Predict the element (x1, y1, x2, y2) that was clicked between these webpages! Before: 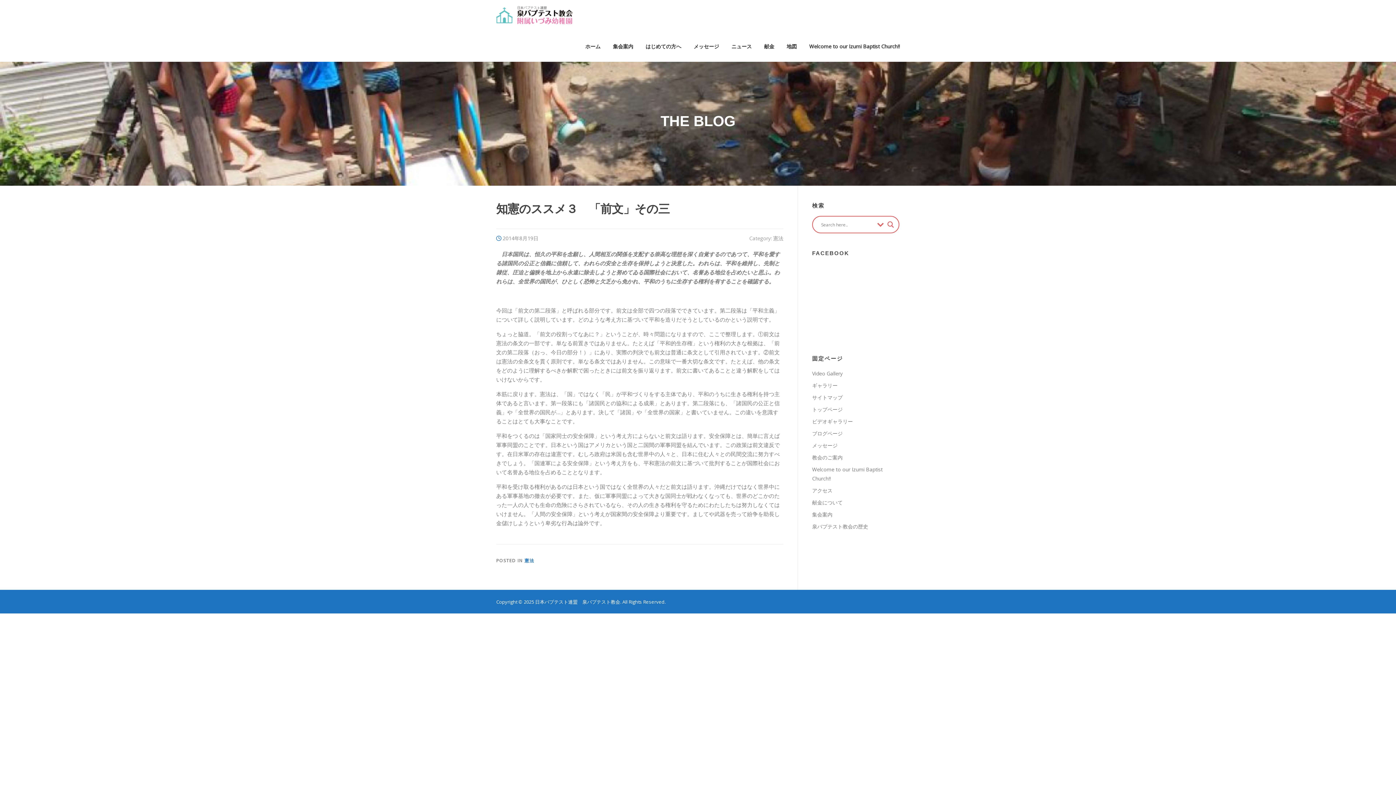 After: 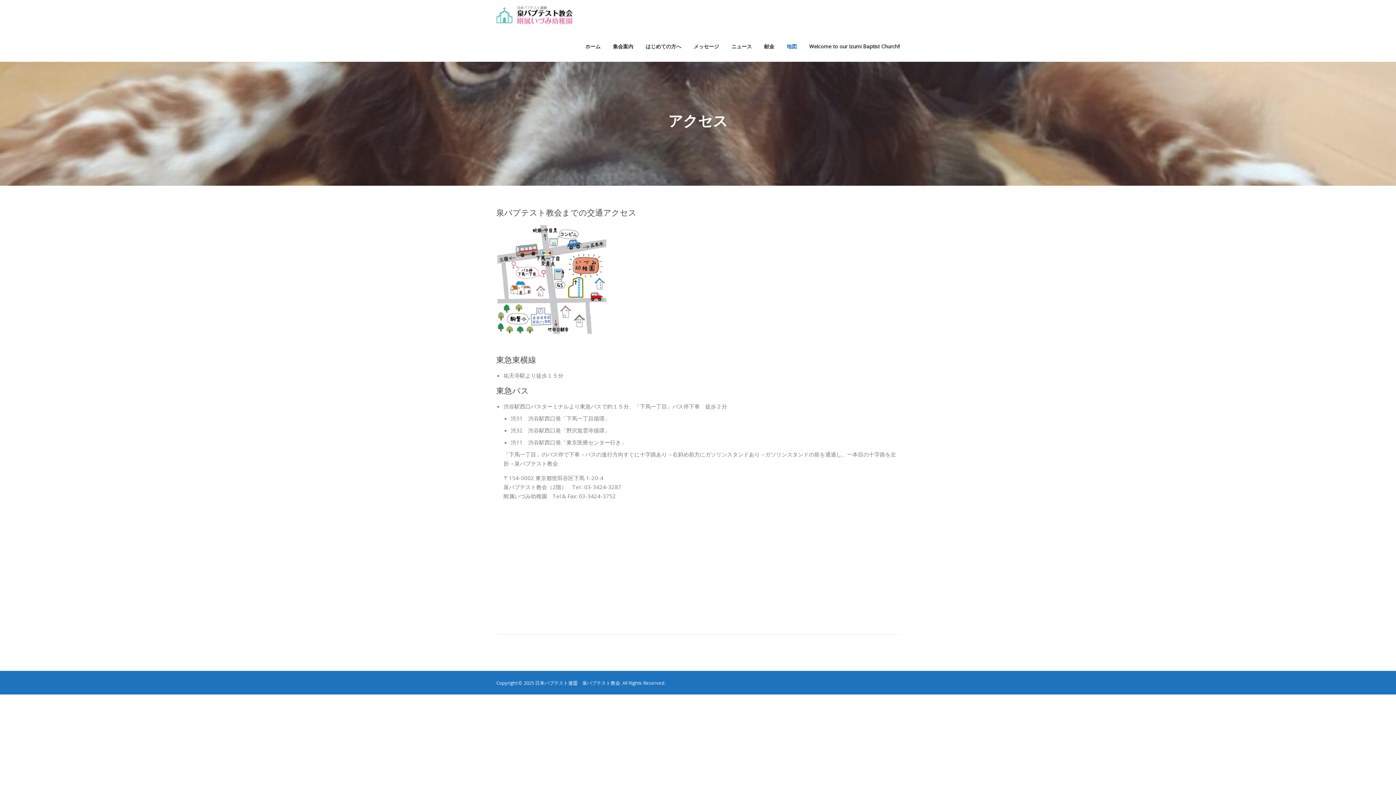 Action: bbox: (812, 487, 832, 494) label: アクセス